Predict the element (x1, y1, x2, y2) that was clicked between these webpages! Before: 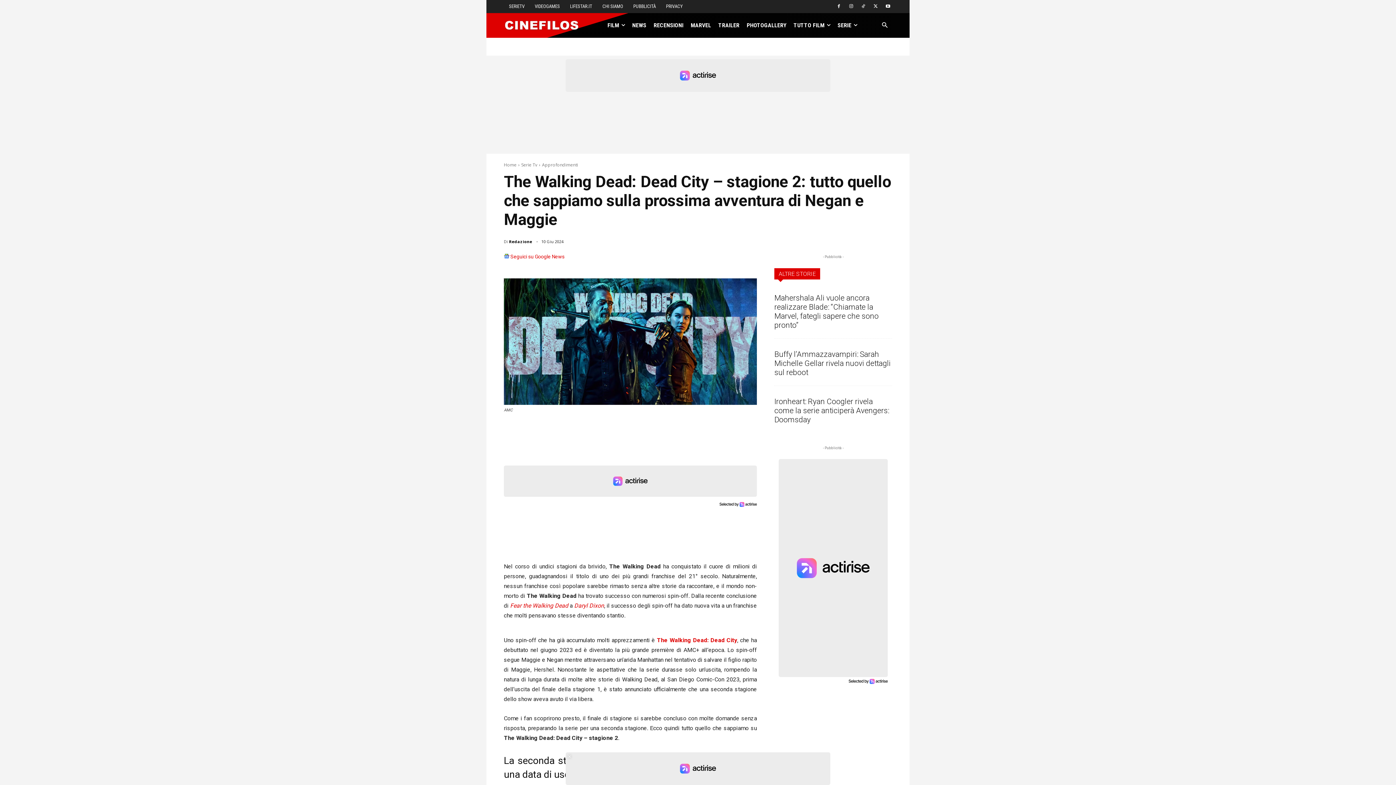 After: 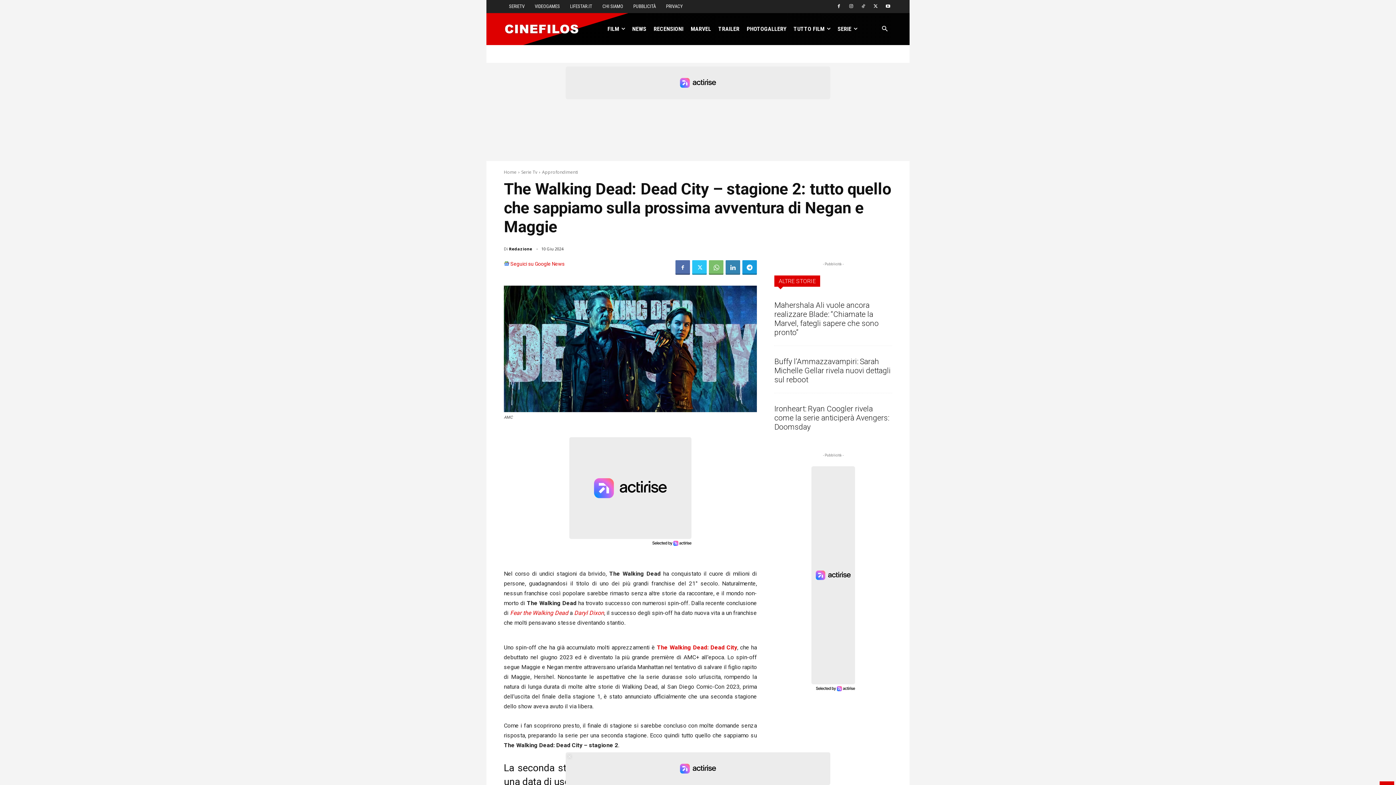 Action: bbox: (723, 253, 738, 267)